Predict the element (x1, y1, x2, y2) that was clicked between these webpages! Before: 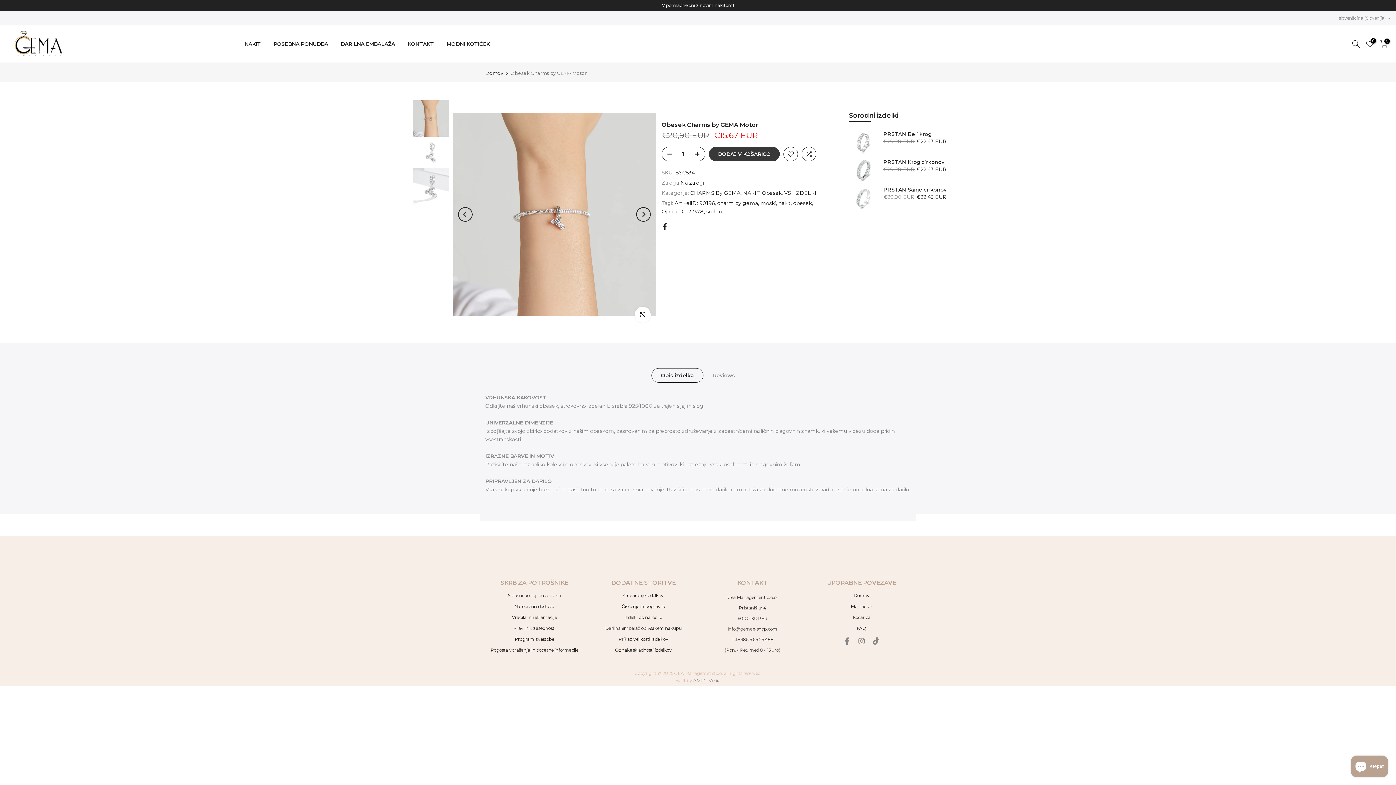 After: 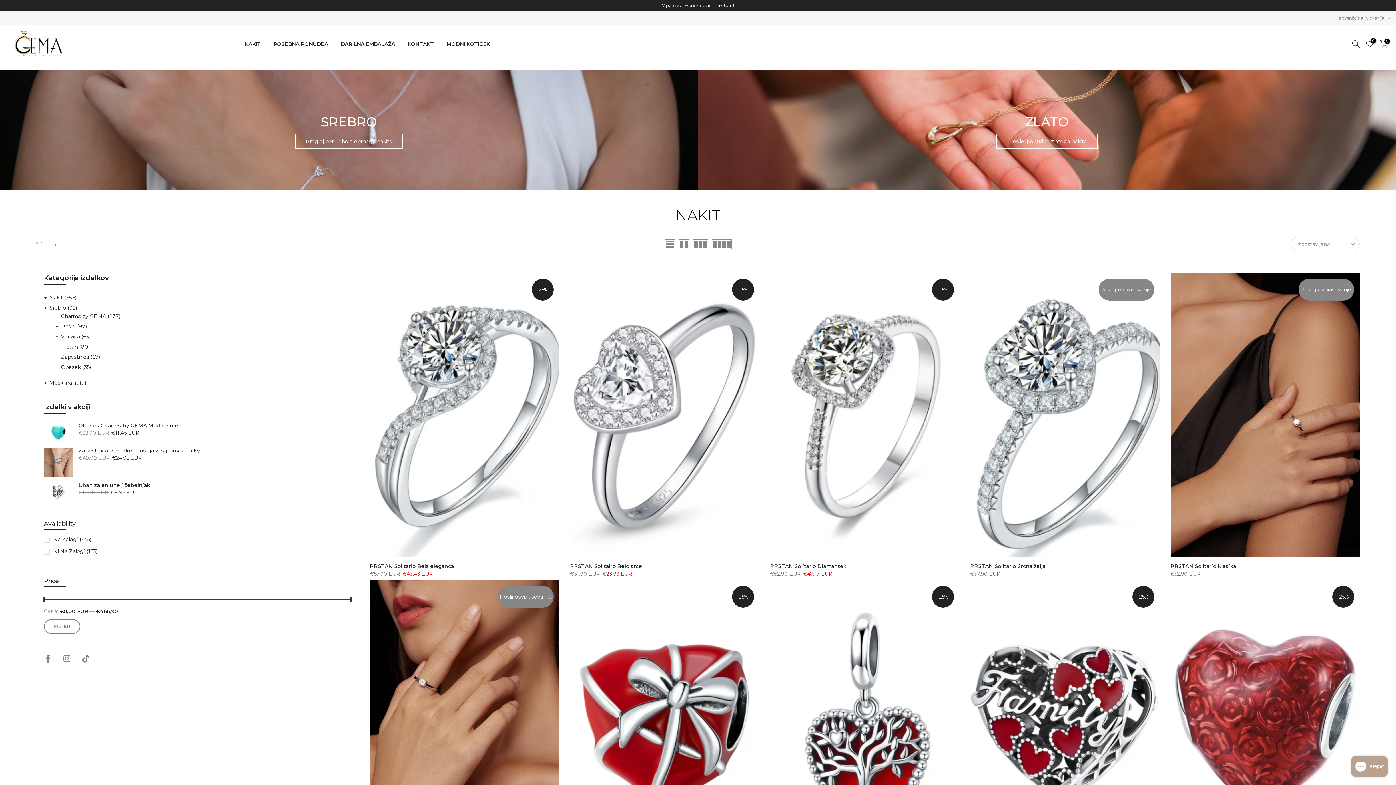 Action: bbox: (238, 39, 267, 48) label: NAKIT